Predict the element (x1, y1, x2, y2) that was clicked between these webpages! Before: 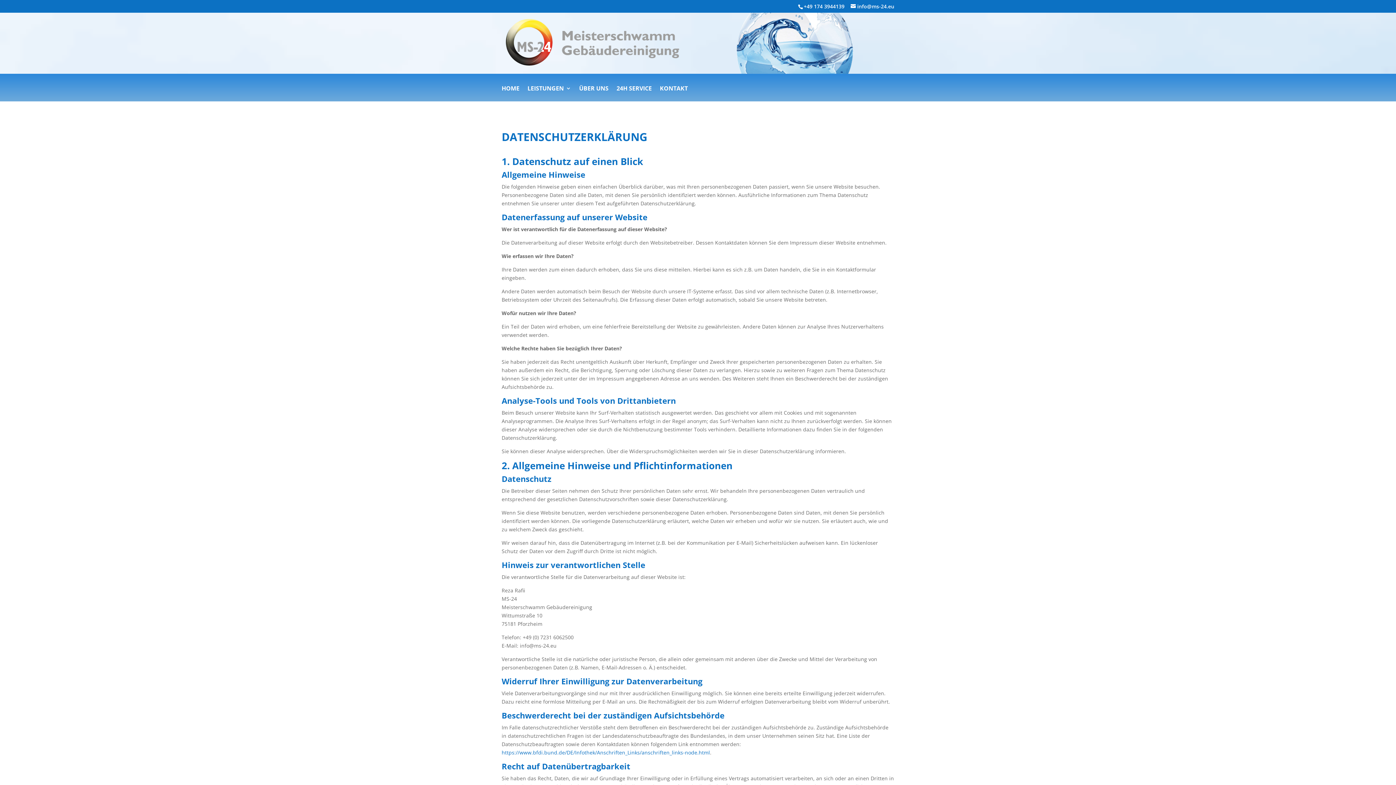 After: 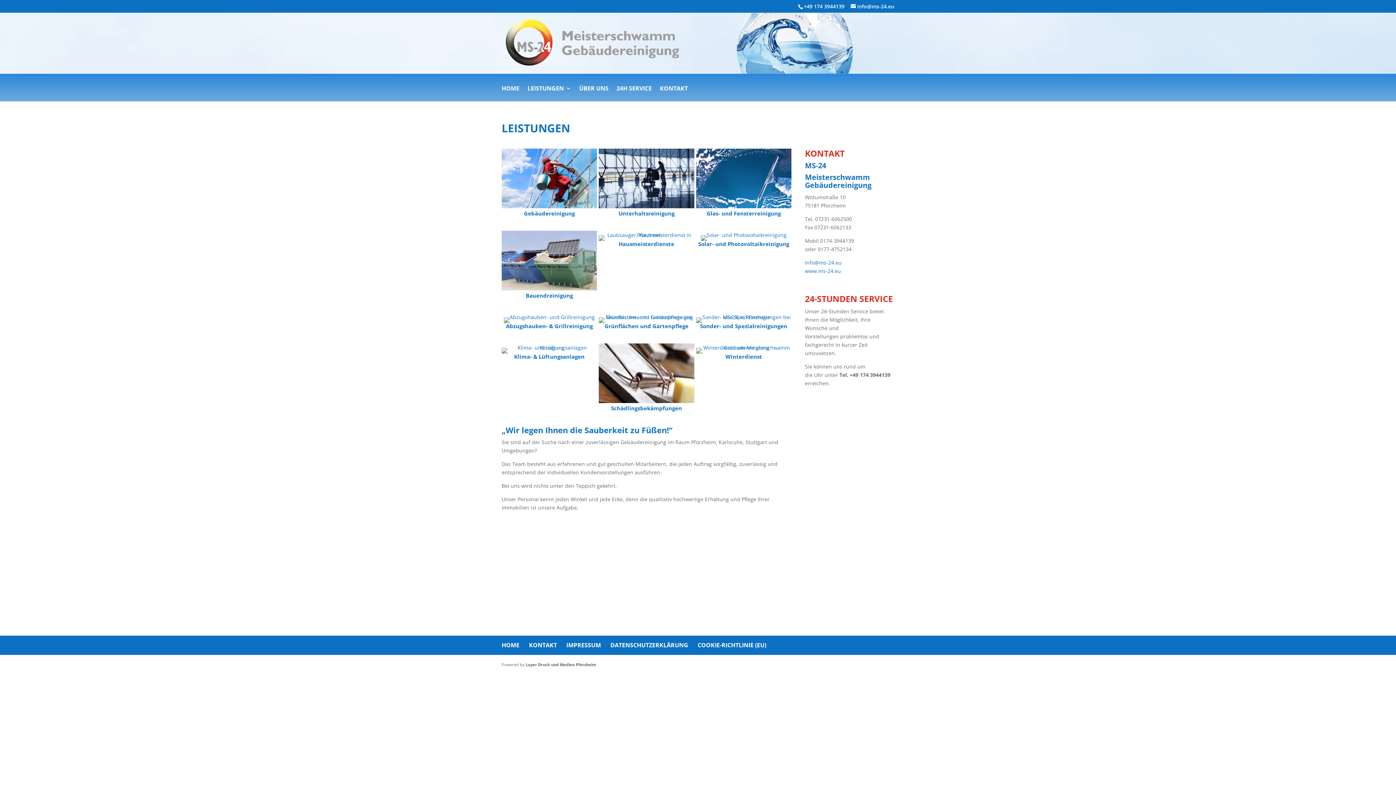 Action: label: LEISTUNGEN bbox: (527, 85, 571, 101)